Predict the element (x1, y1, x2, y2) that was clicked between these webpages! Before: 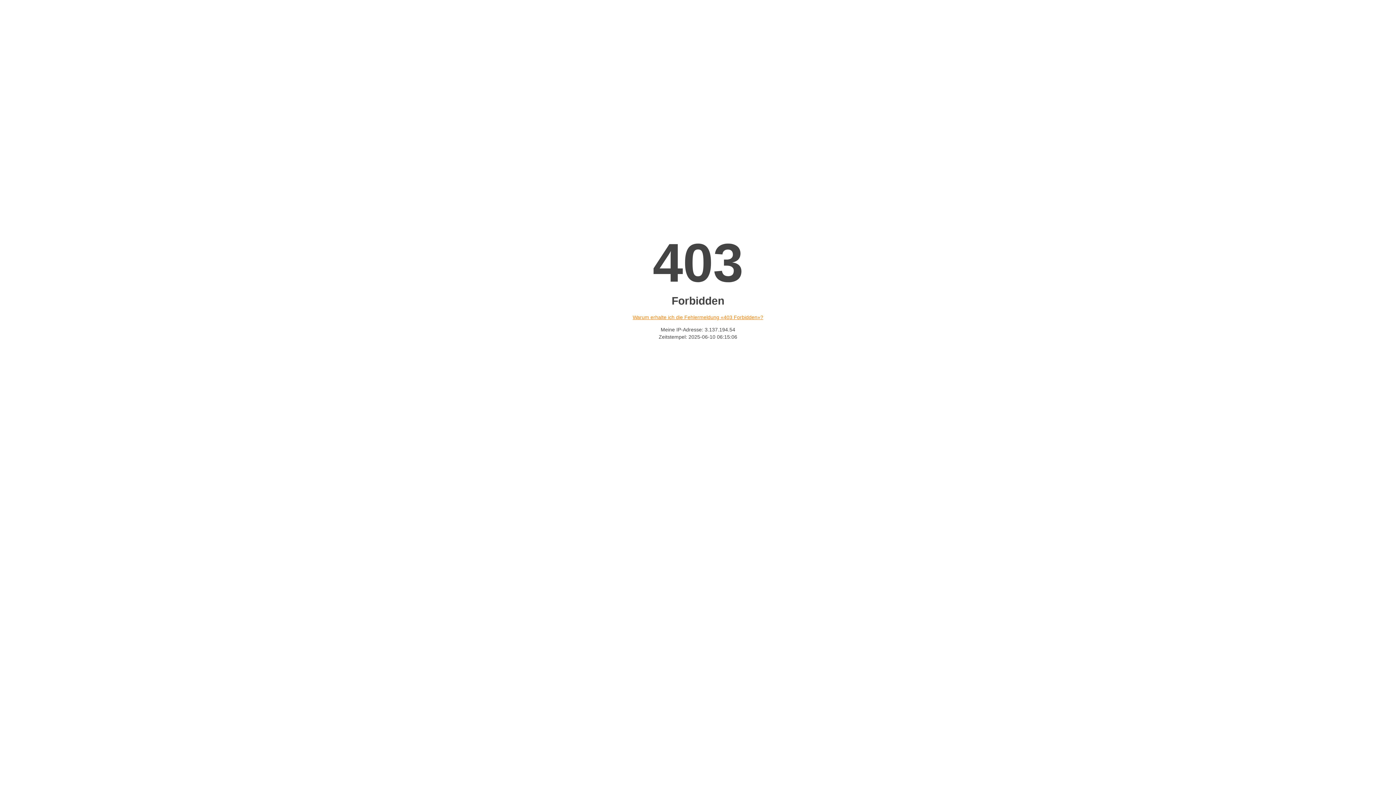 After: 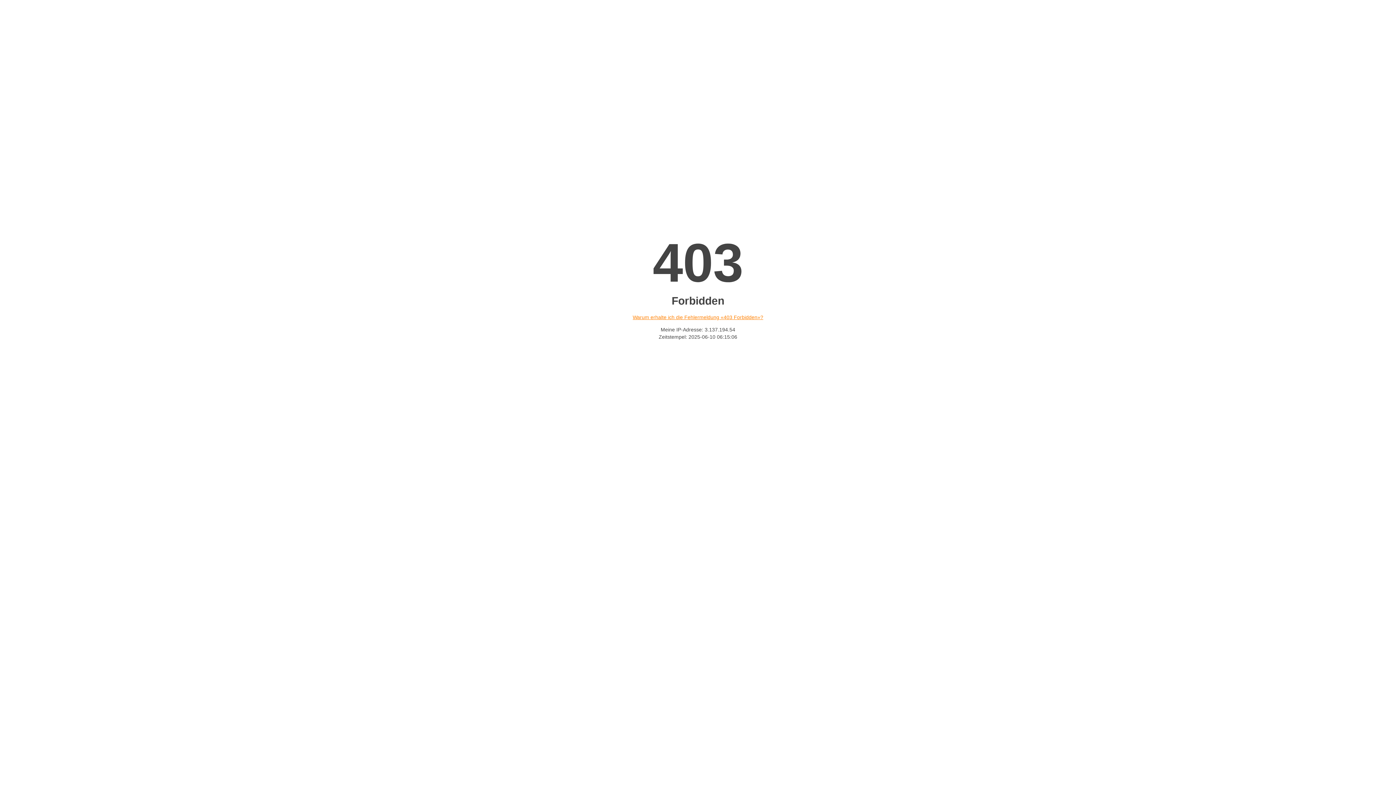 Action: bbox: (632, 314, 763, 320) label: Warum erhalte ich die Fehlermeldung «403 Forbidden»?